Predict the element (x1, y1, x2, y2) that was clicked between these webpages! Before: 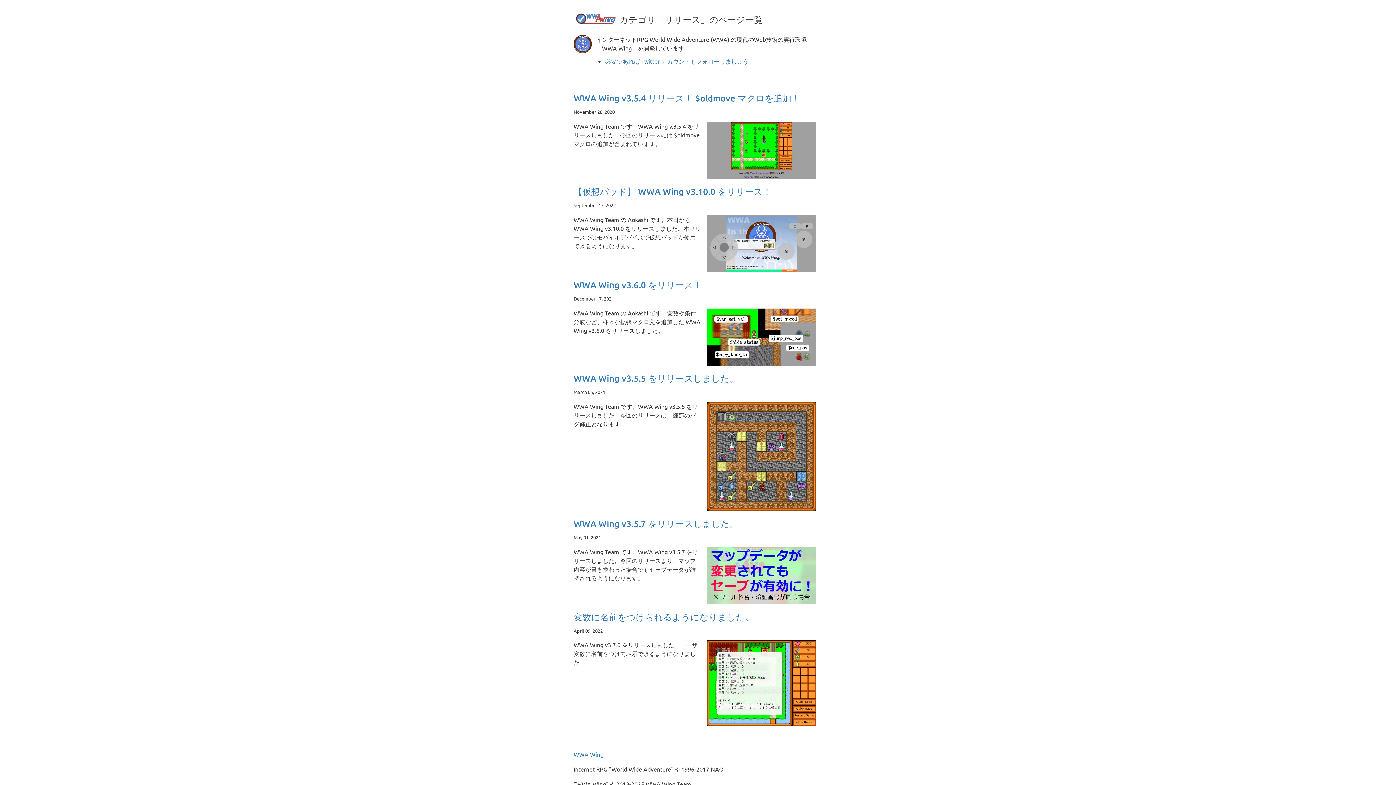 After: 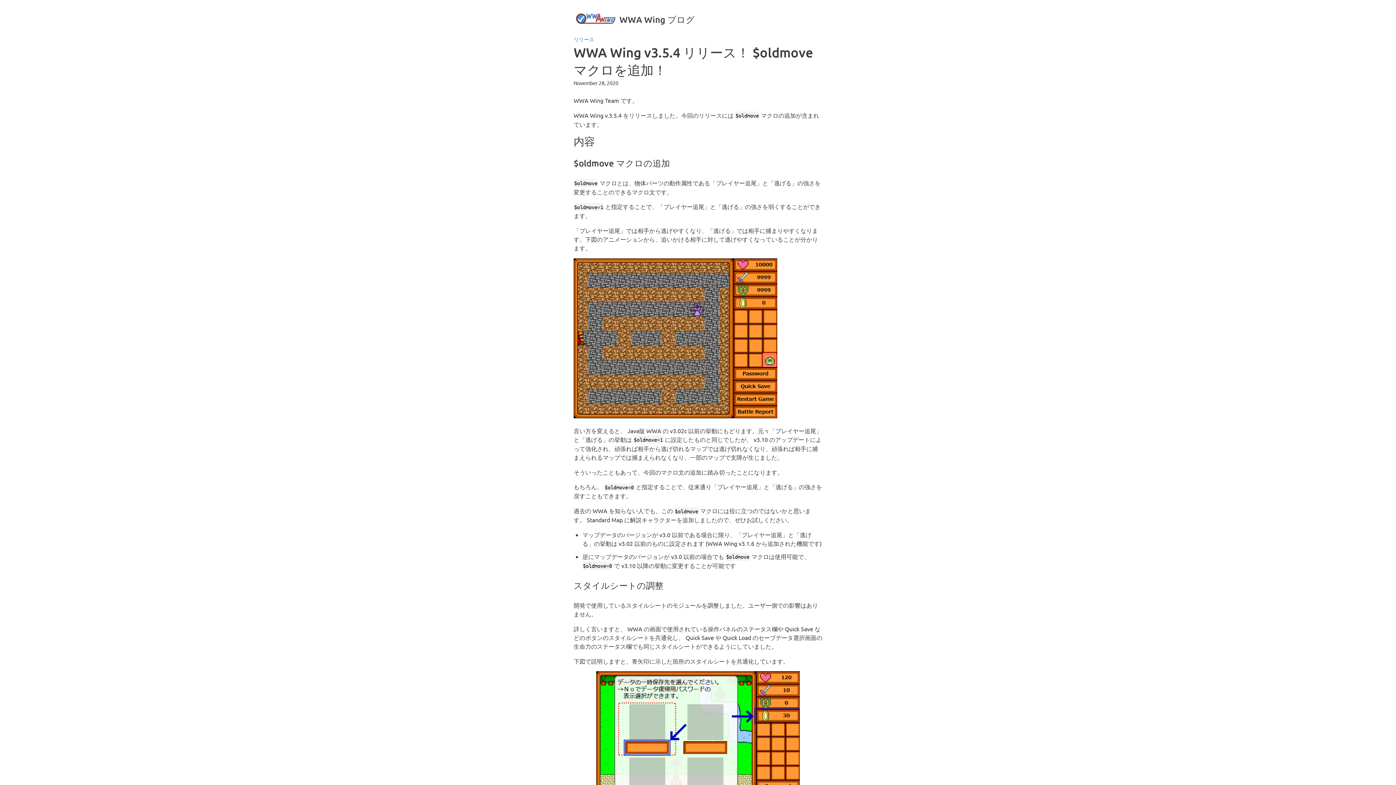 Action: bbox: (573, 92, 800, 103) label: WWA Wing v3.5.4 リリース！ $oldmove マクロを追加！